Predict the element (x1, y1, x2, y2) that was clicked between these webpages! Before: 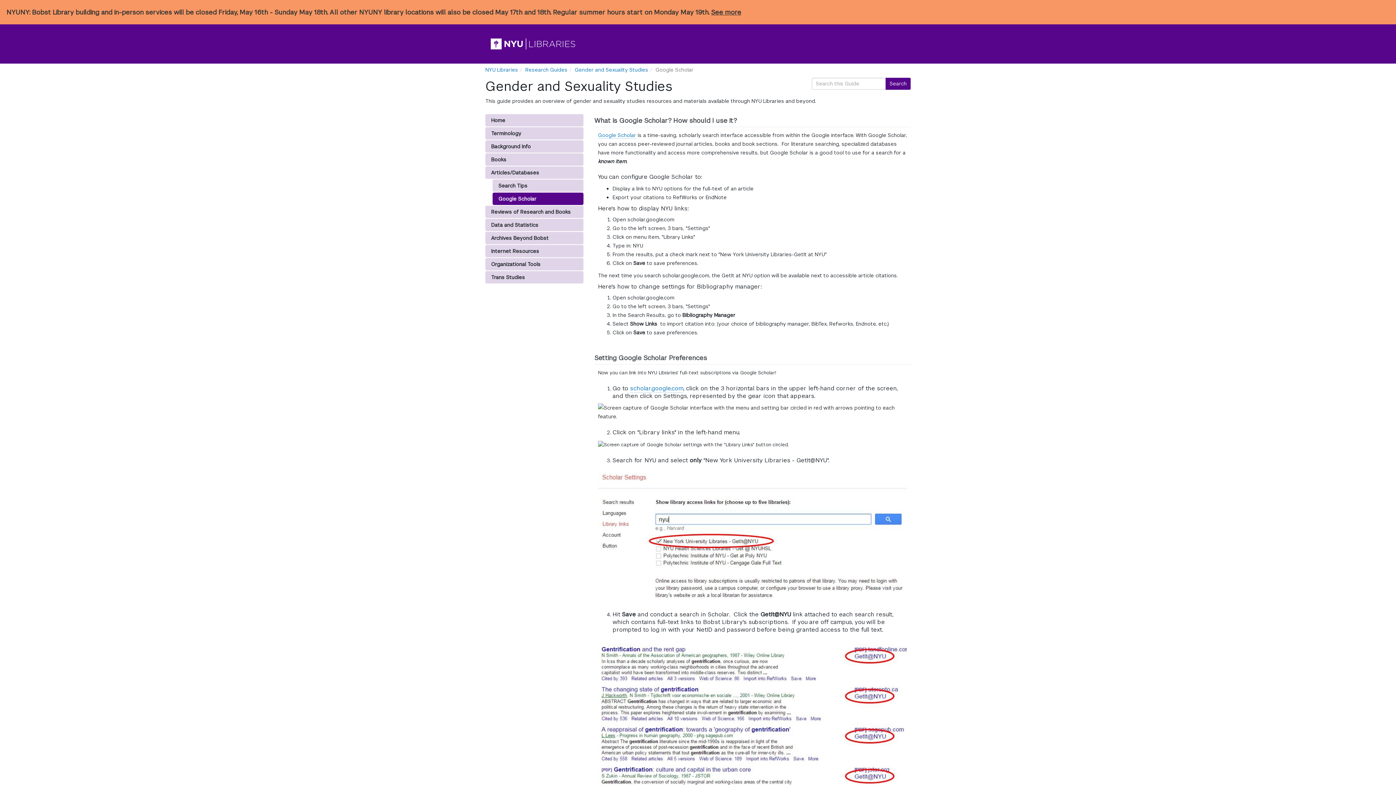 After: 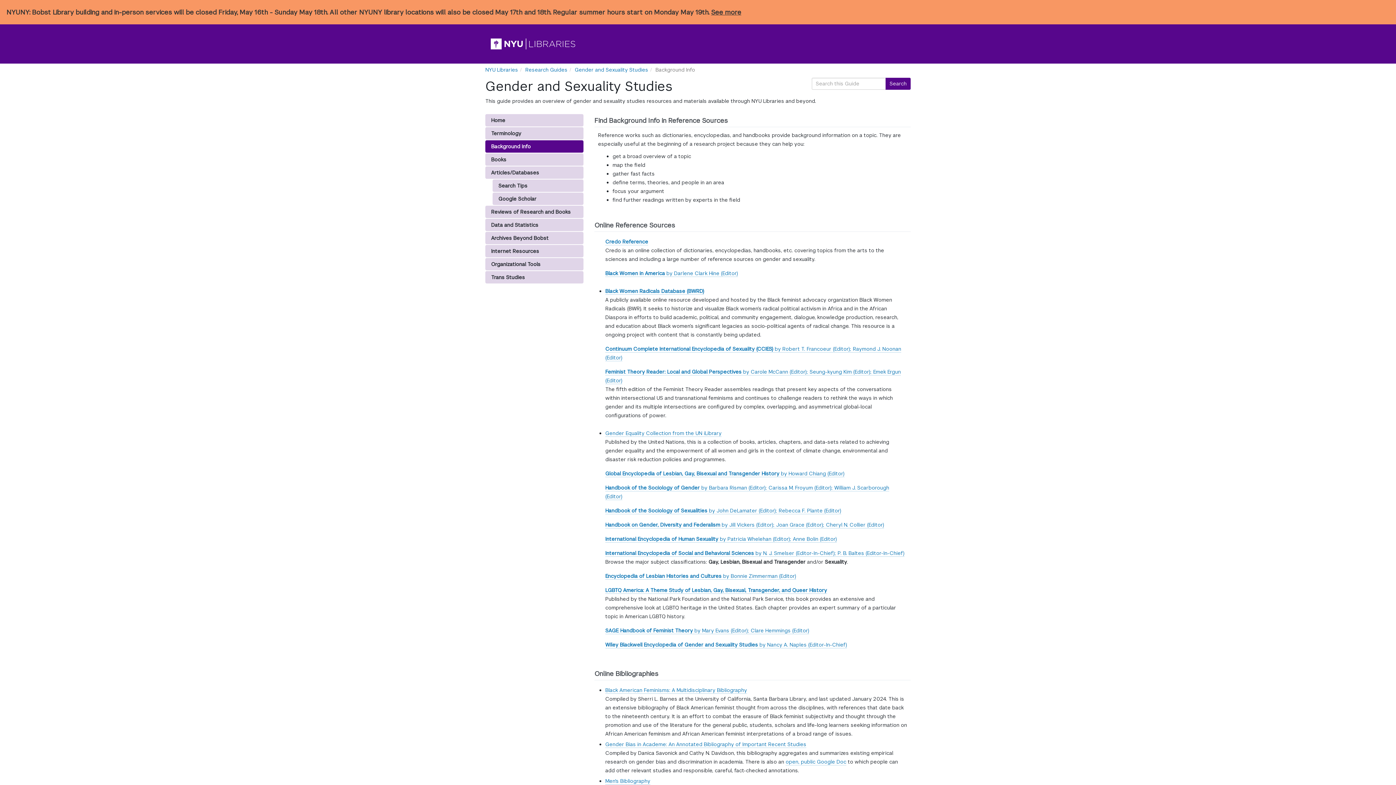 Action: bbox: (485, 140, 583, 152) label: Background Info